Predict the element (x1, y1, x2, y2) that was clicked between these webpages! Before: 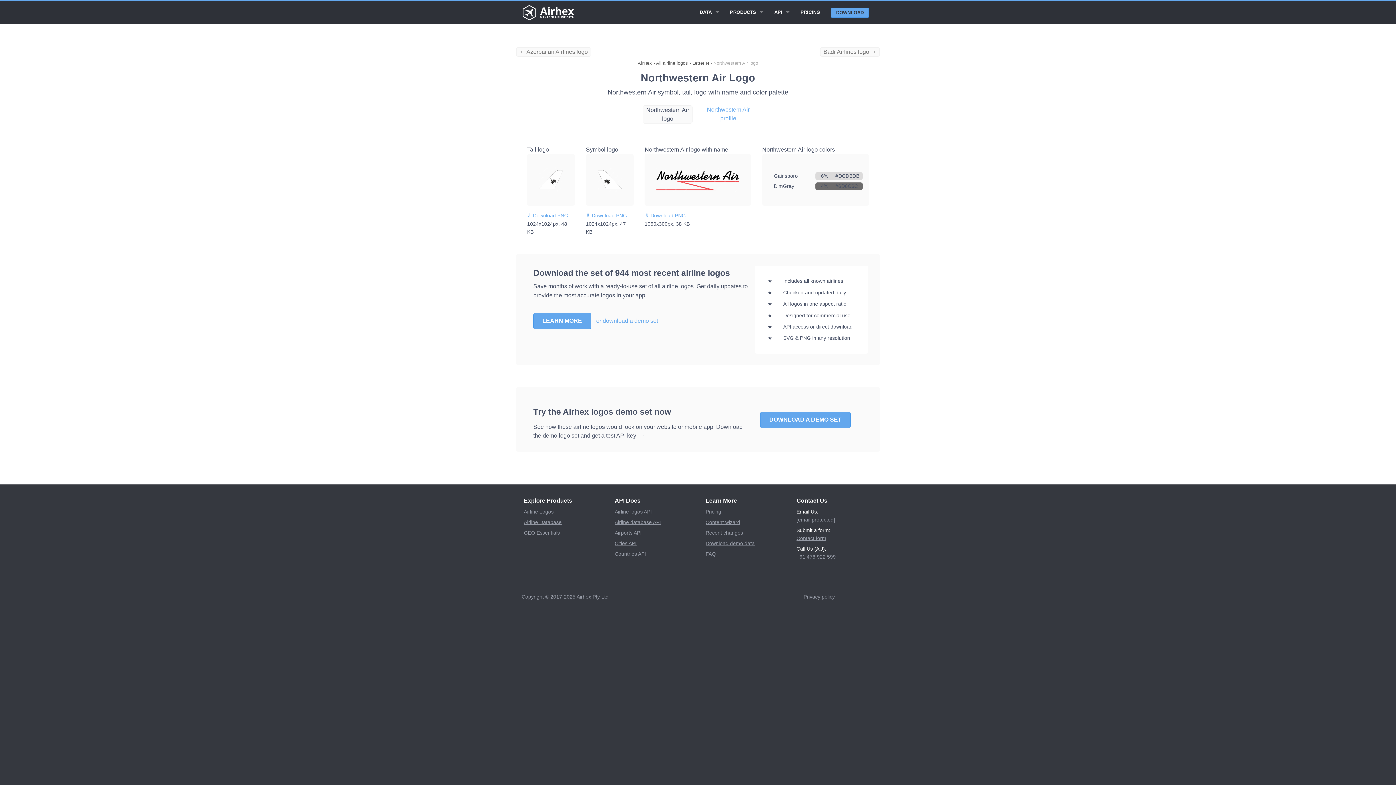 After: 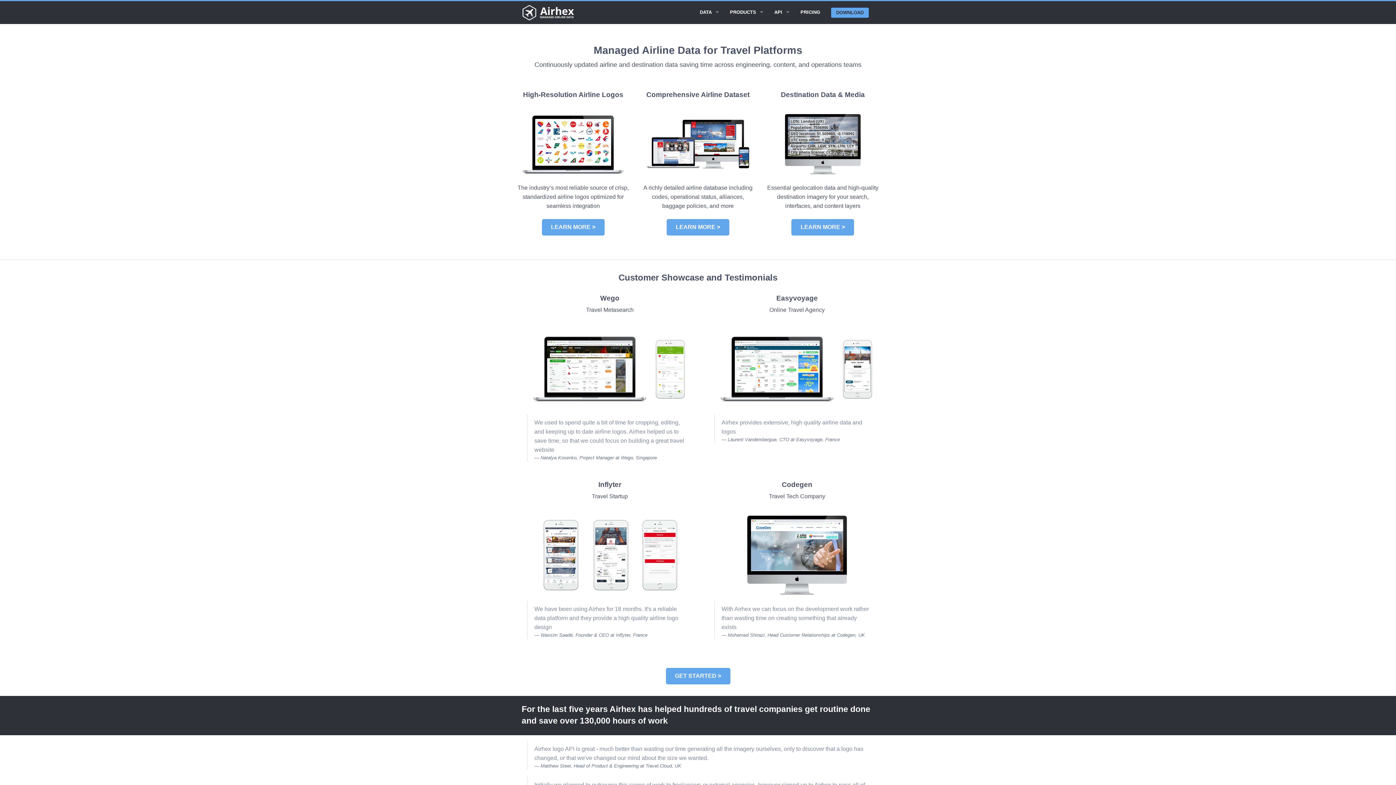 Action: bbox: (521, 9, 576, 15)